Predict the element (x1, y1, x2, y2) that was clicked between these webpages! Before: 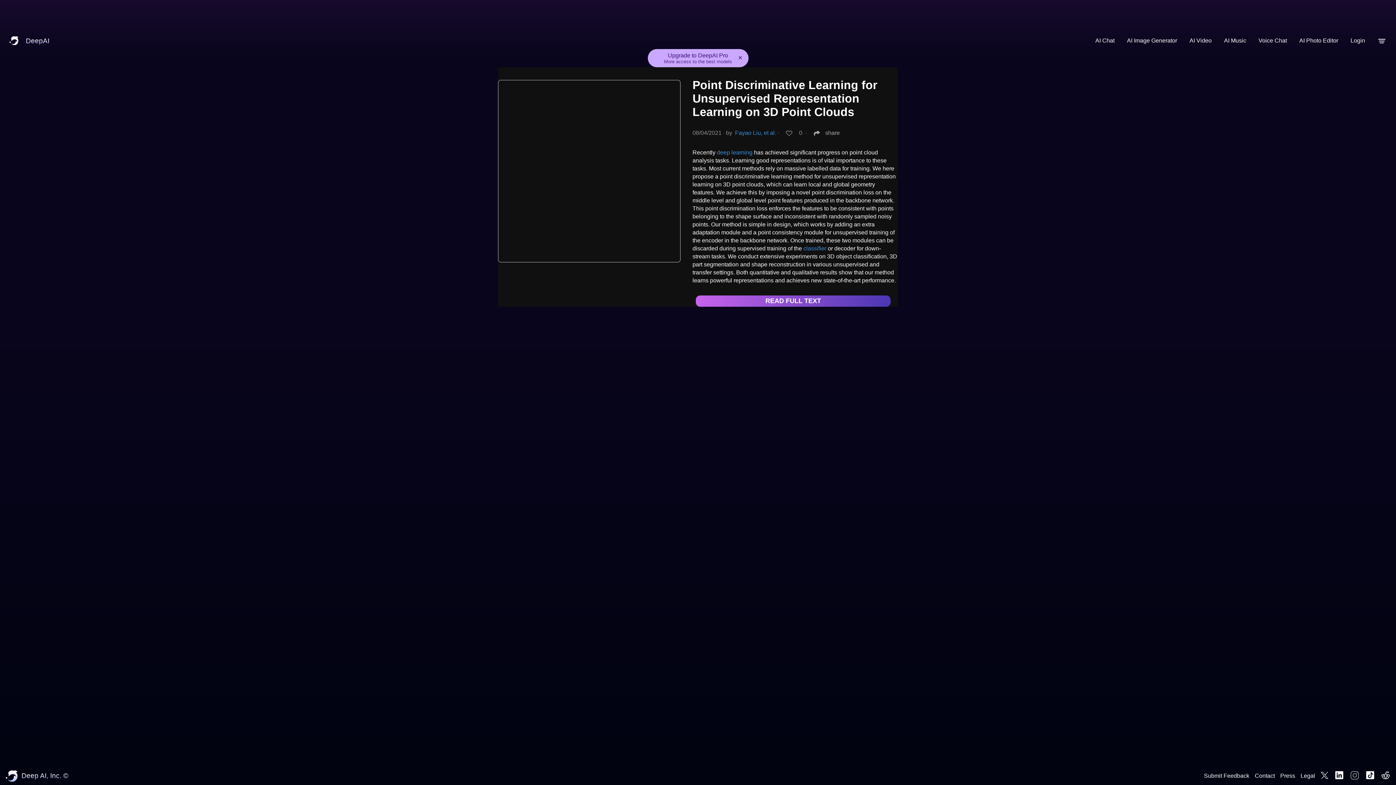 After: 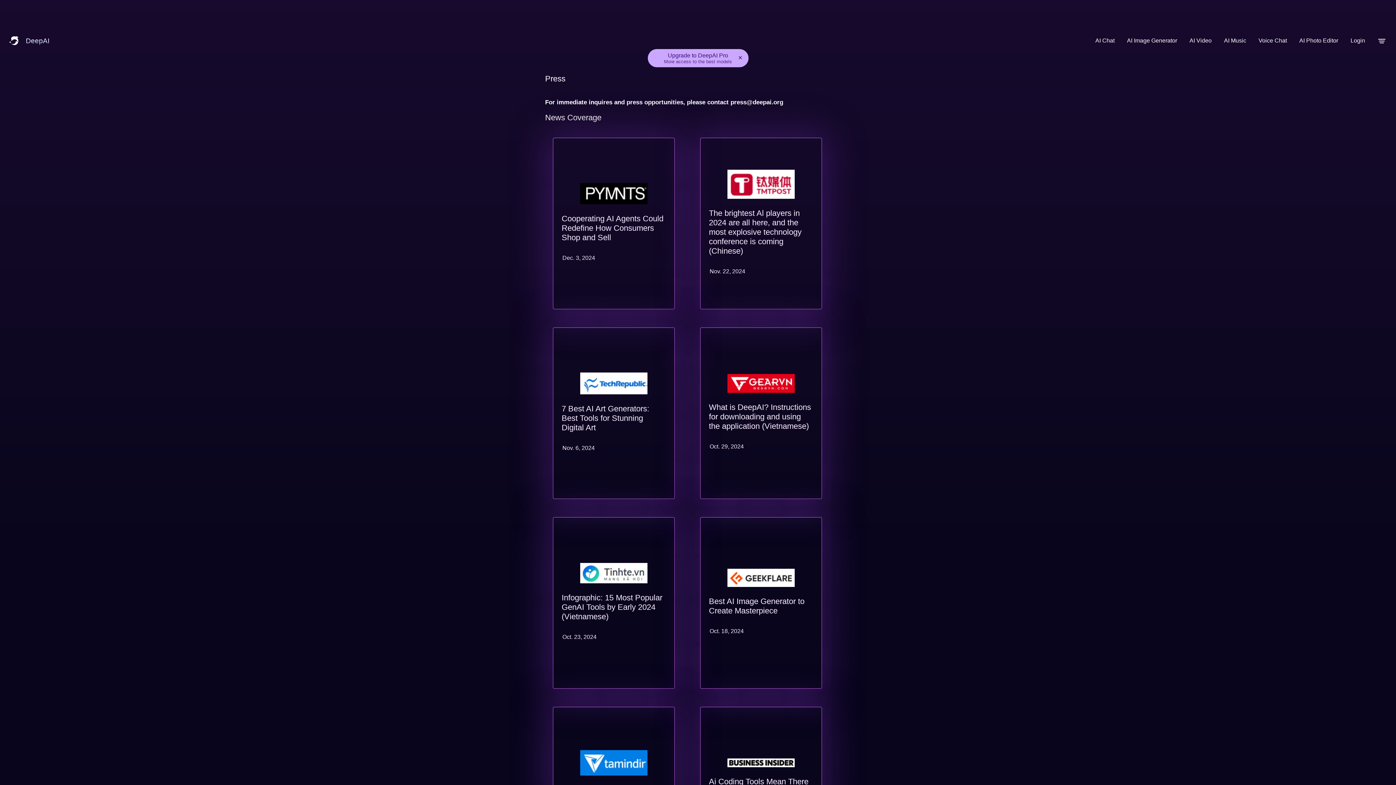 Action: label: Press bbox: (1280, 773, 1295, 779)